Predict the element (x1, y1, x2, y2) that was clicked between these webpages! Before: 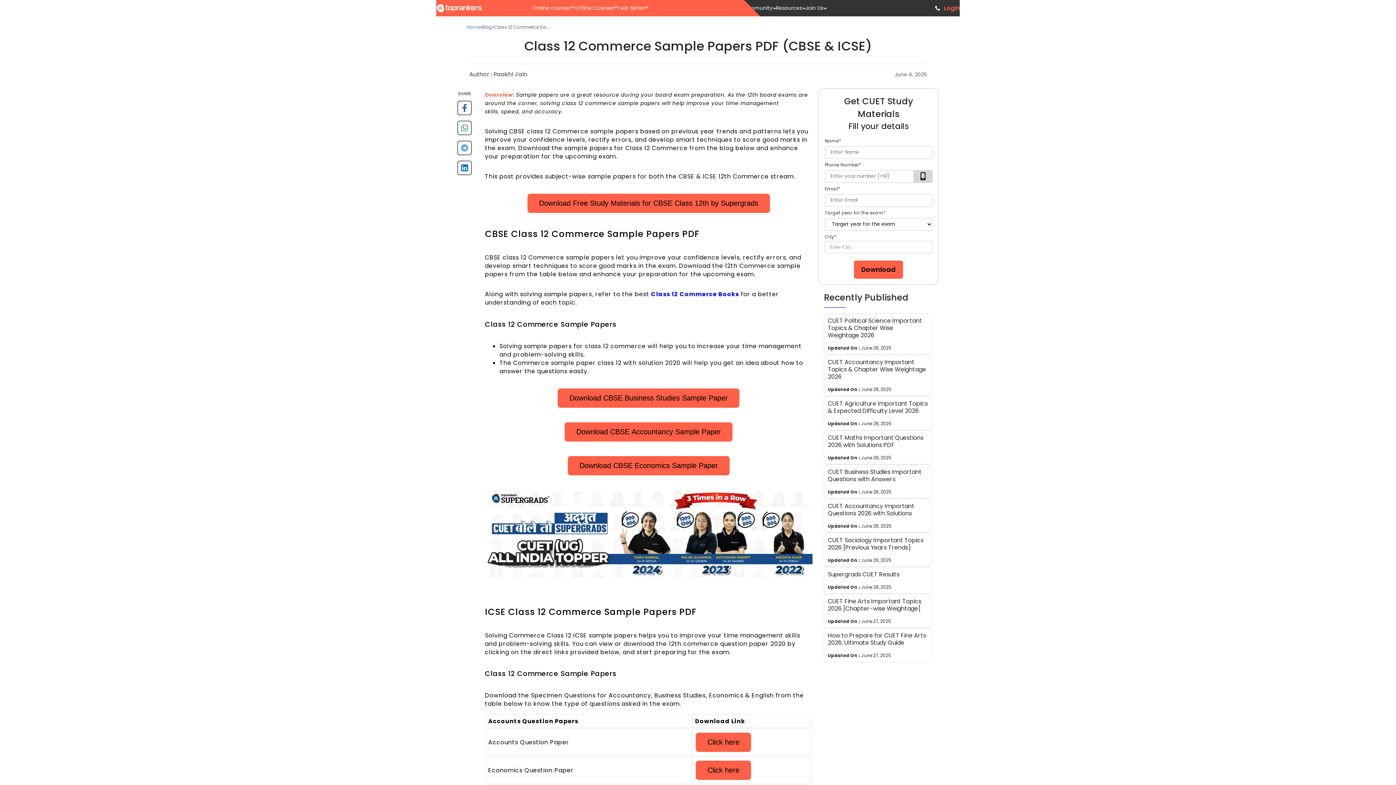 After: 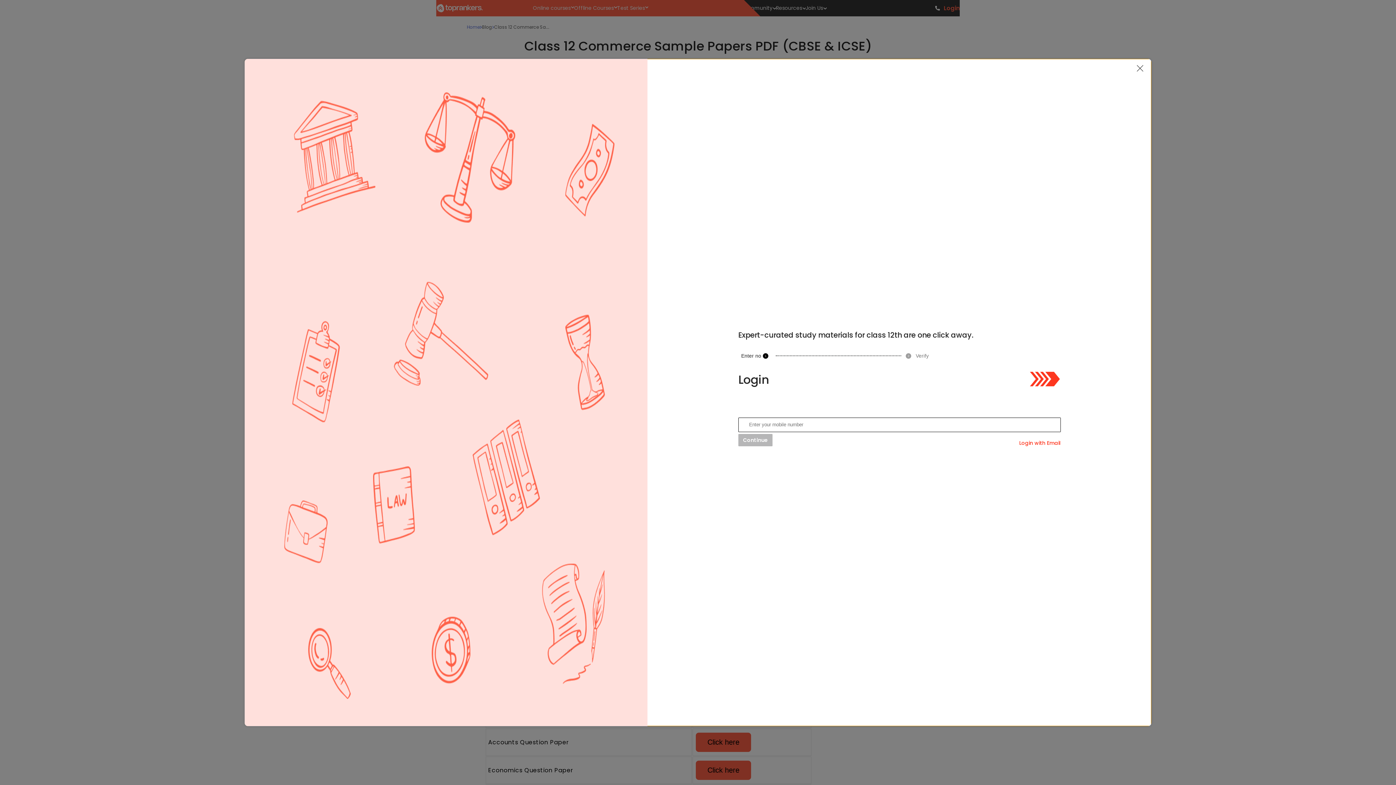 Action: label: Download CBSE Economics Sample Paper bbox: (567, 456, 729, 475)